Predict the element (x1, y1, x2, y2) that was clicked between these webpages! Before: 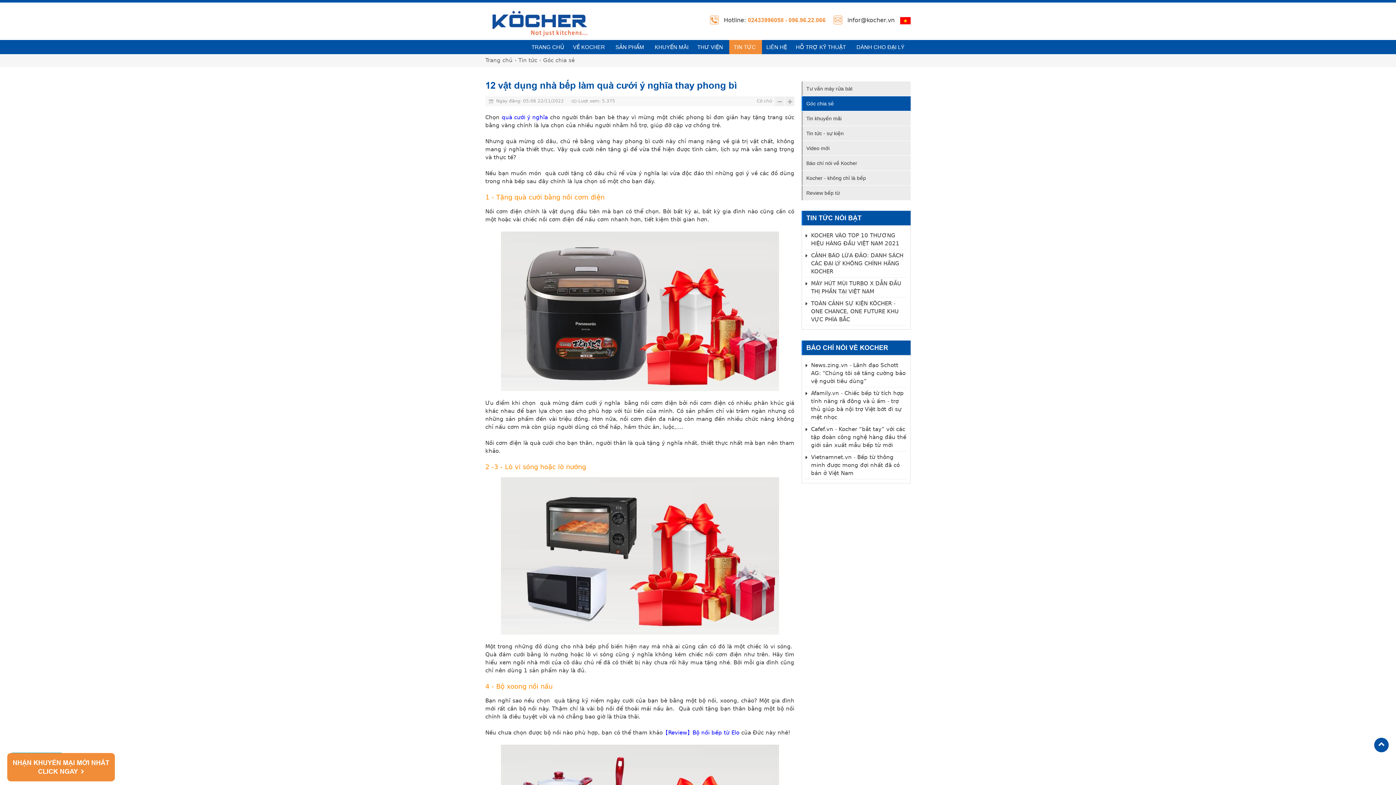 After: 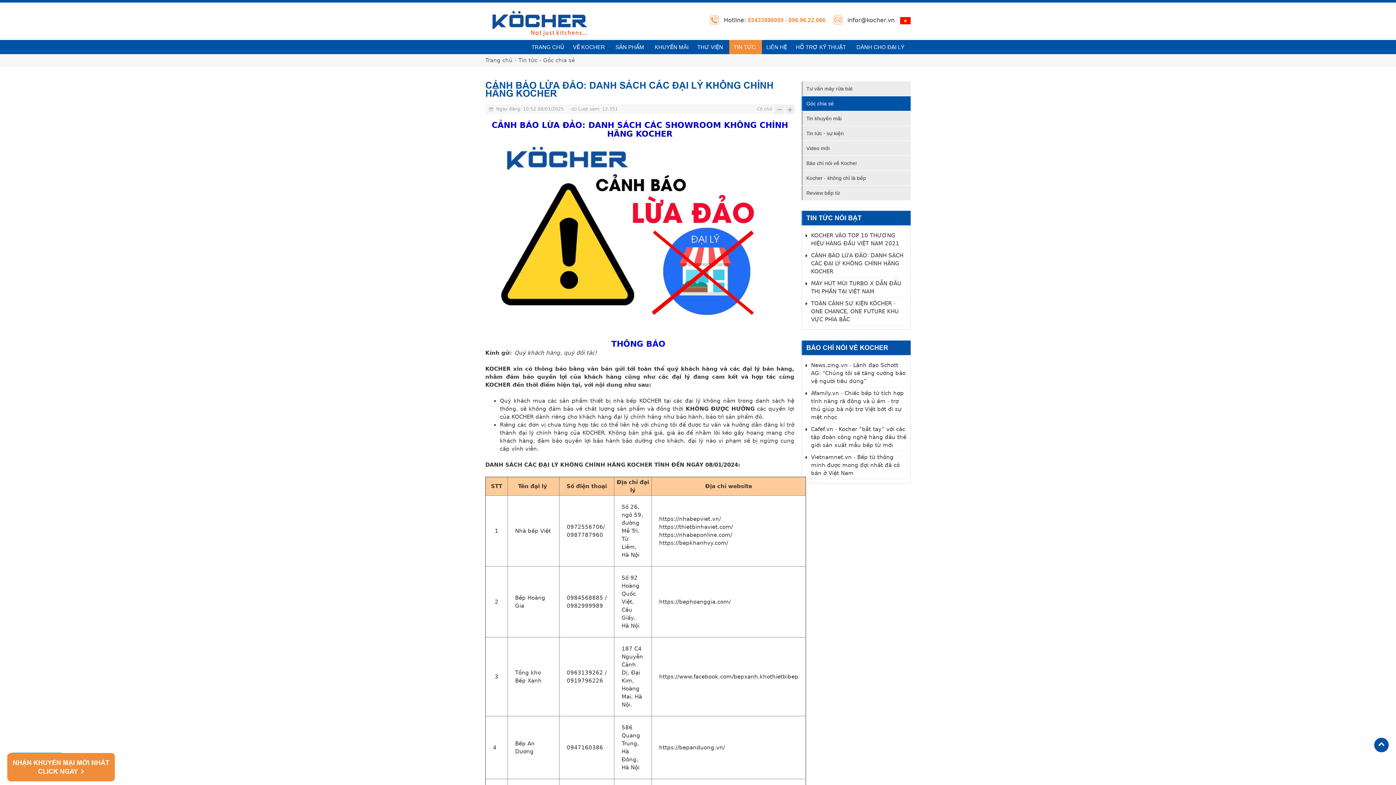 Action: bbox: (805, 249, 906, 277) label: CẢNH BÁO LỪA ĐẢO: DANH SÁCH CÁC ĐẠI LÝ KHÔNG CHÍNH HÃNG KOCHER